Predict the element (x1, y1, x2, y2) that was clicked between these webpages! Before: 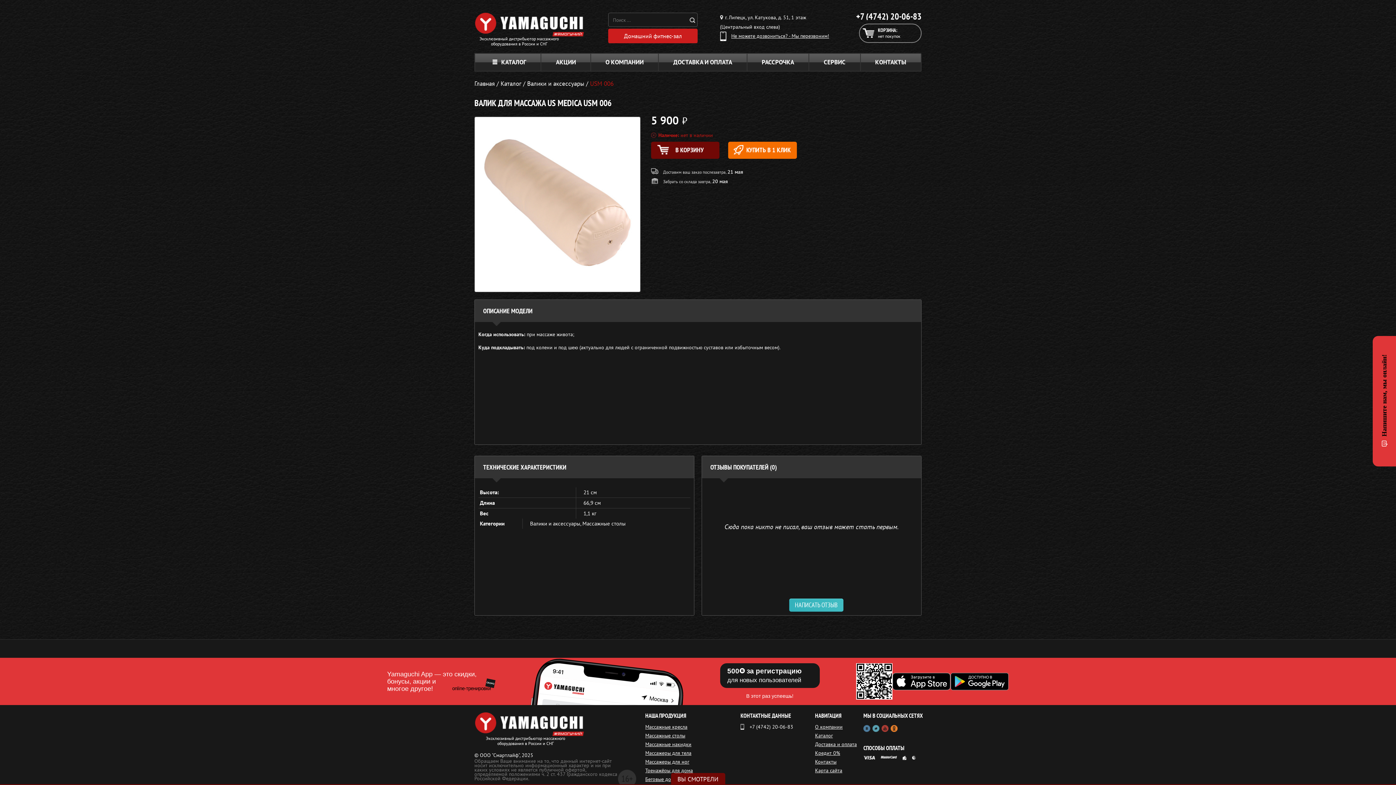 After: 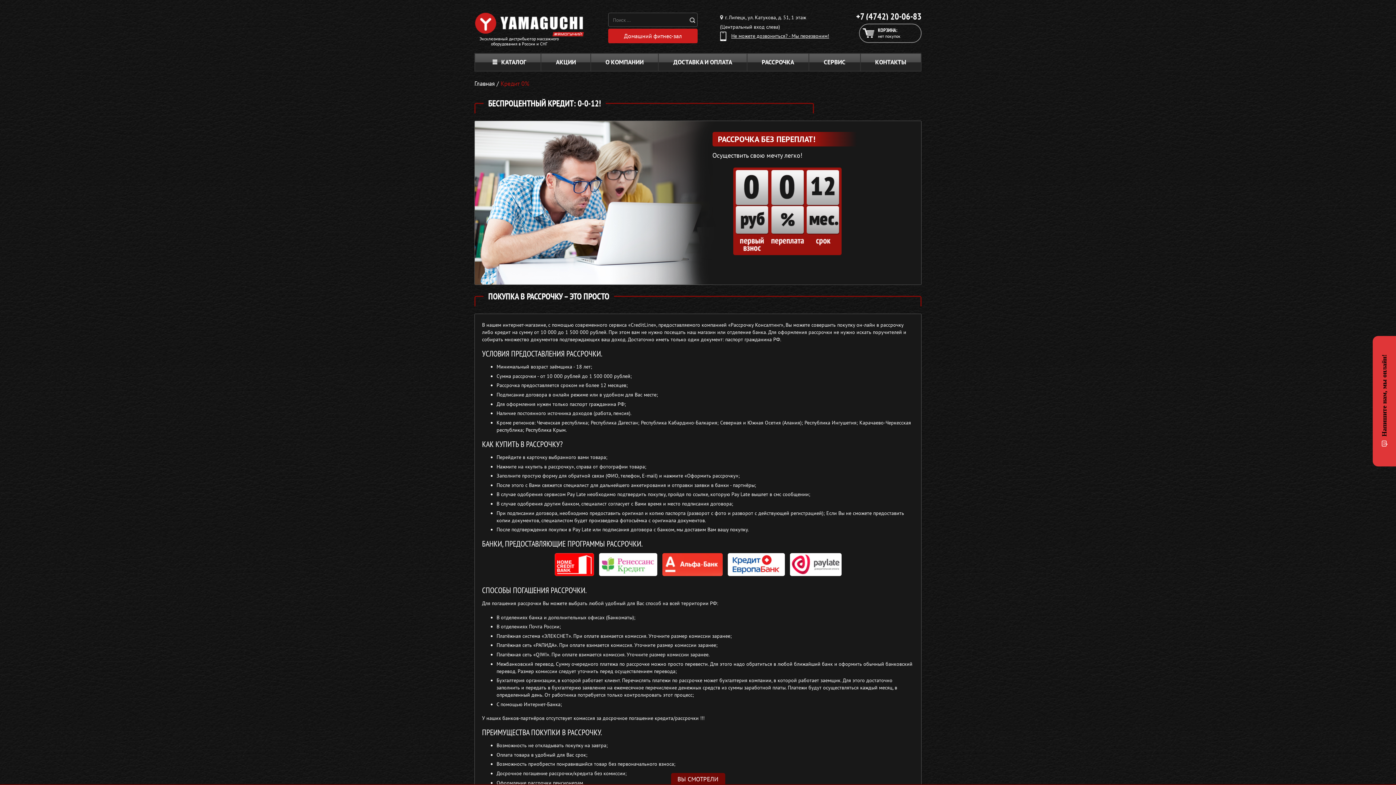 Action: label: Кредит 0% bbox: (815, 749, 840, 757)